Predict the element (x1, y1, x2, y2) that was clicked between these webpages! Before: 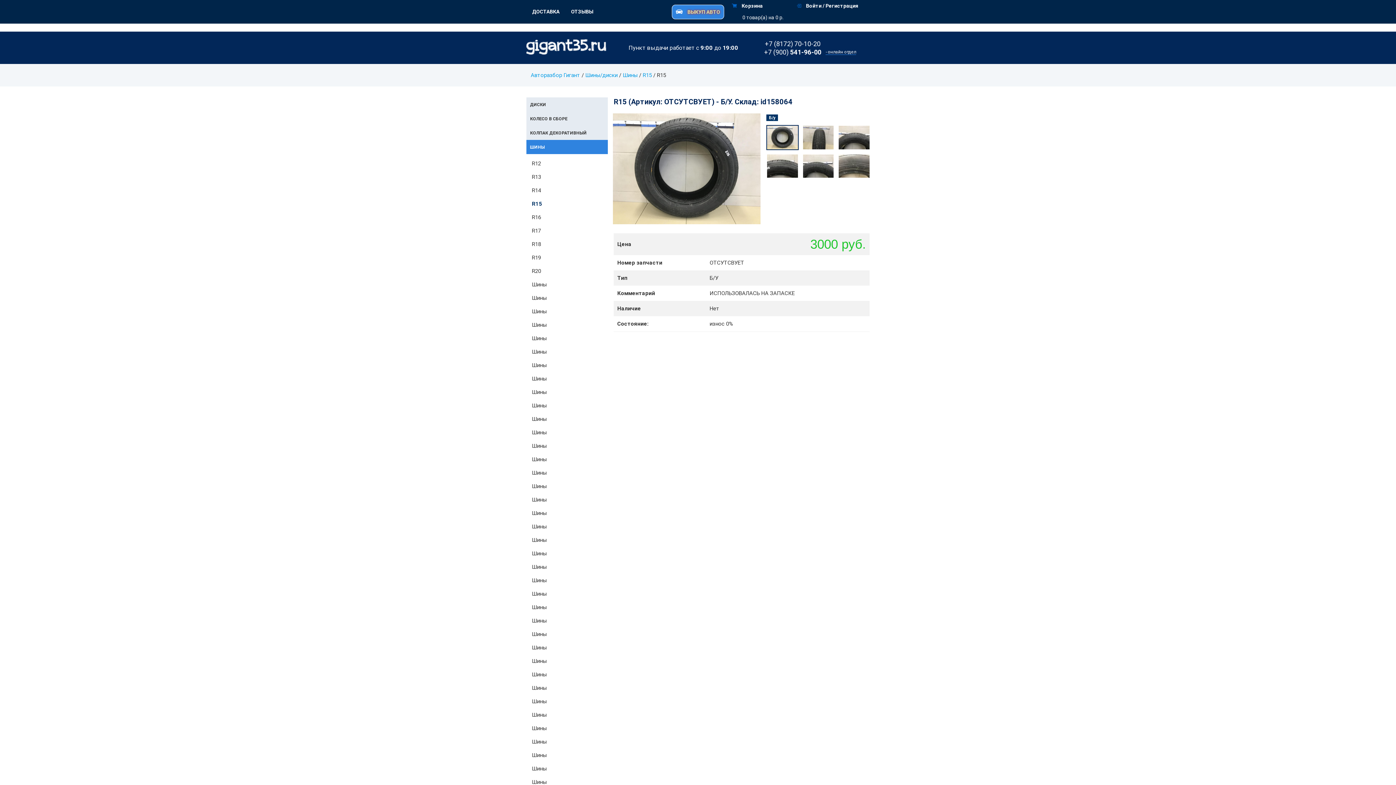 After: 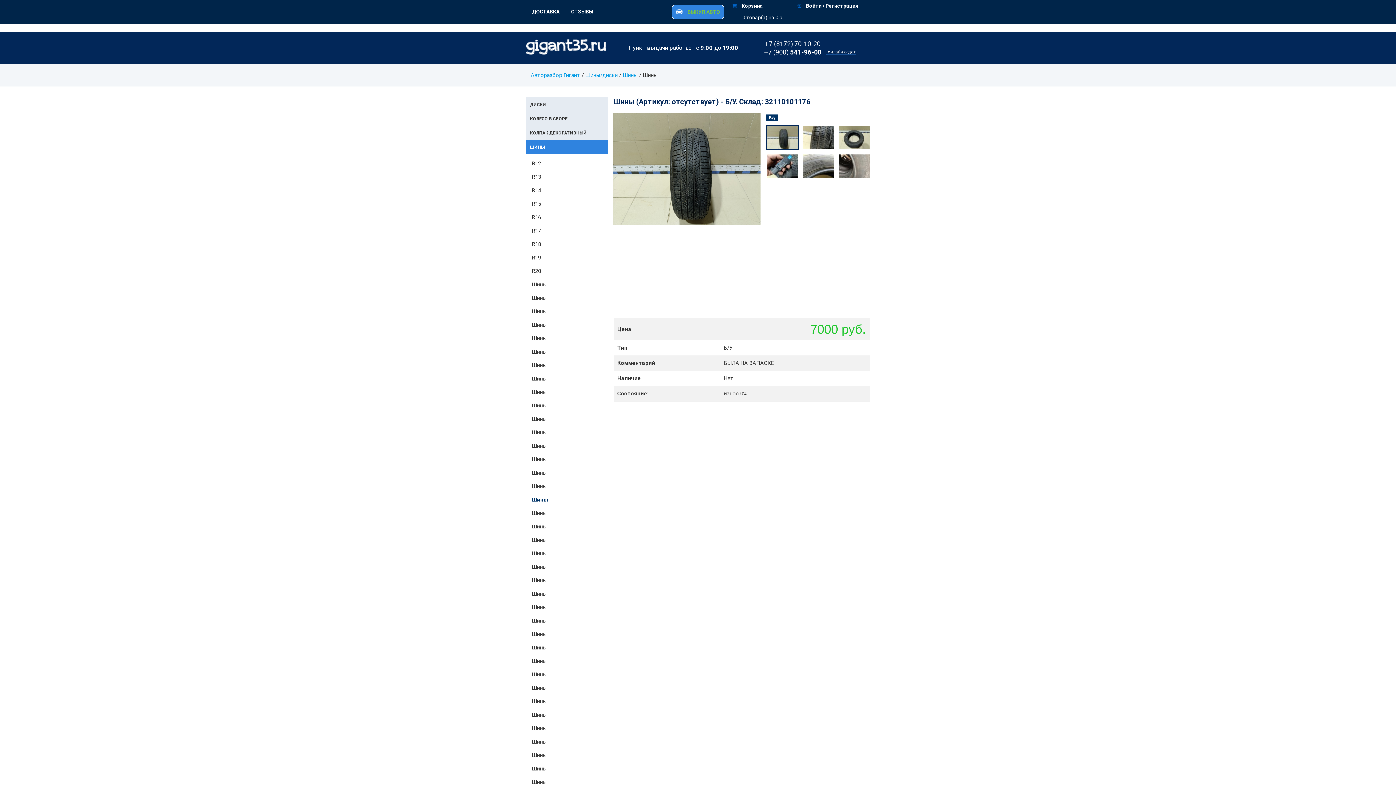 Action: bbox: (526, 490, 608, 504) label: Шины